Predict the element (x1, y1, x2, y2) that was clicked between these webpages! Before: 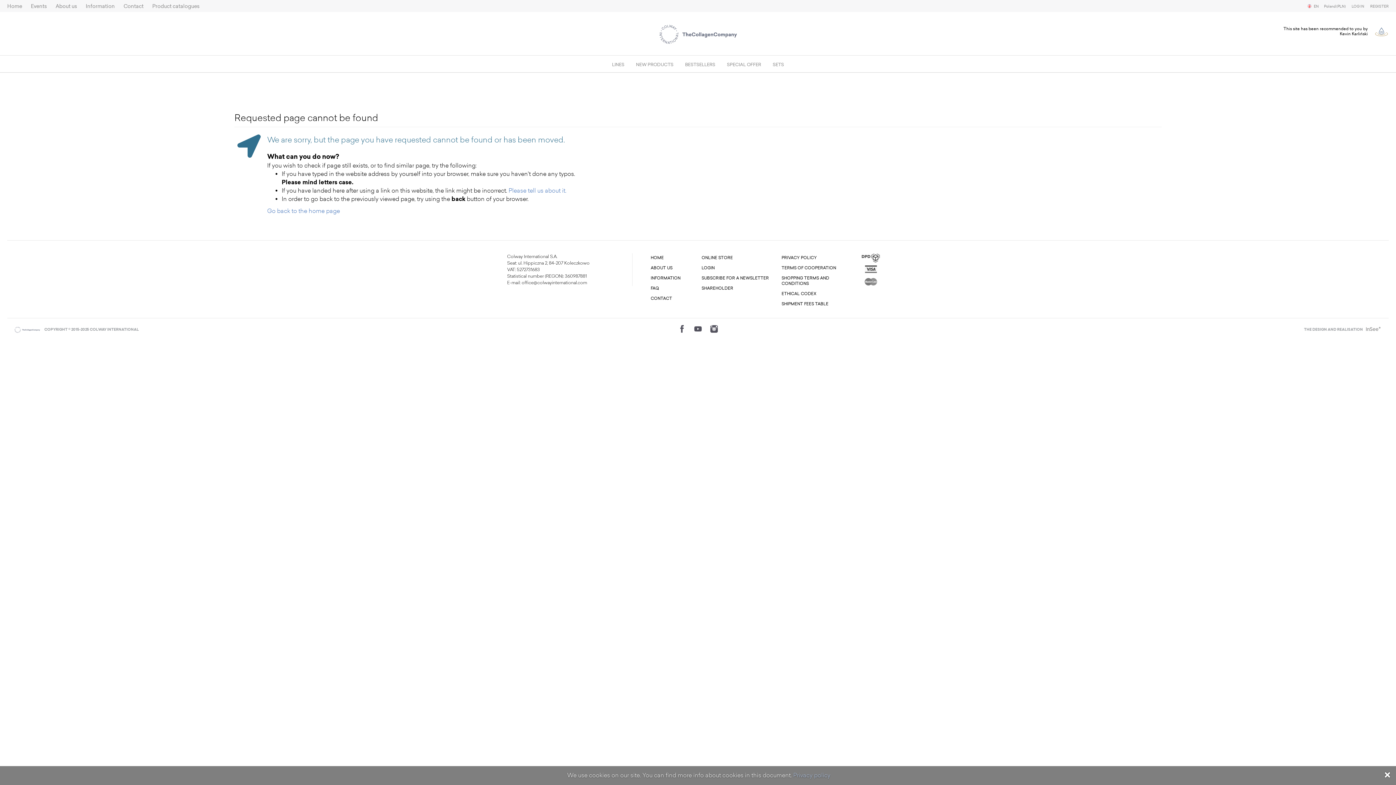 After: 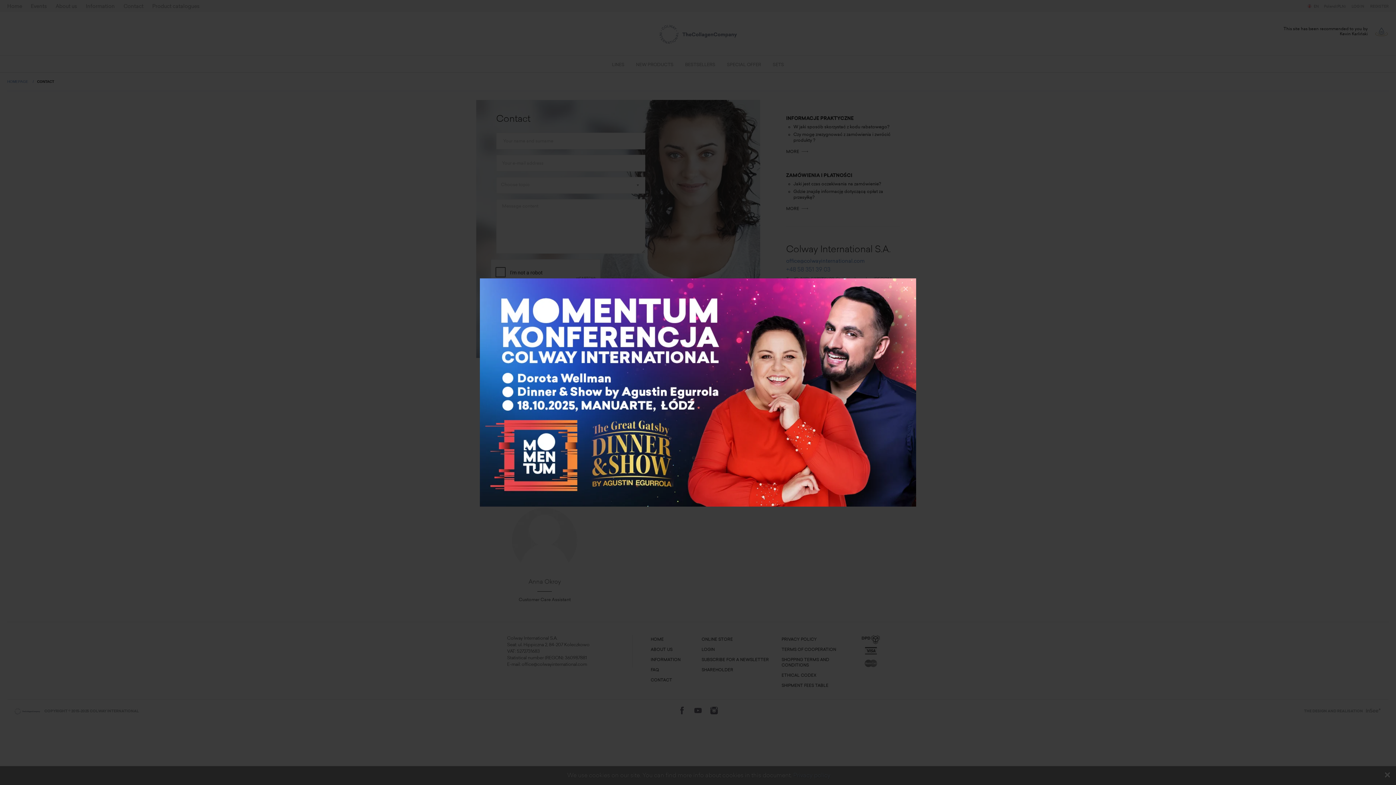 Action: bbox: (123, 3, 143, 9) label: Contact